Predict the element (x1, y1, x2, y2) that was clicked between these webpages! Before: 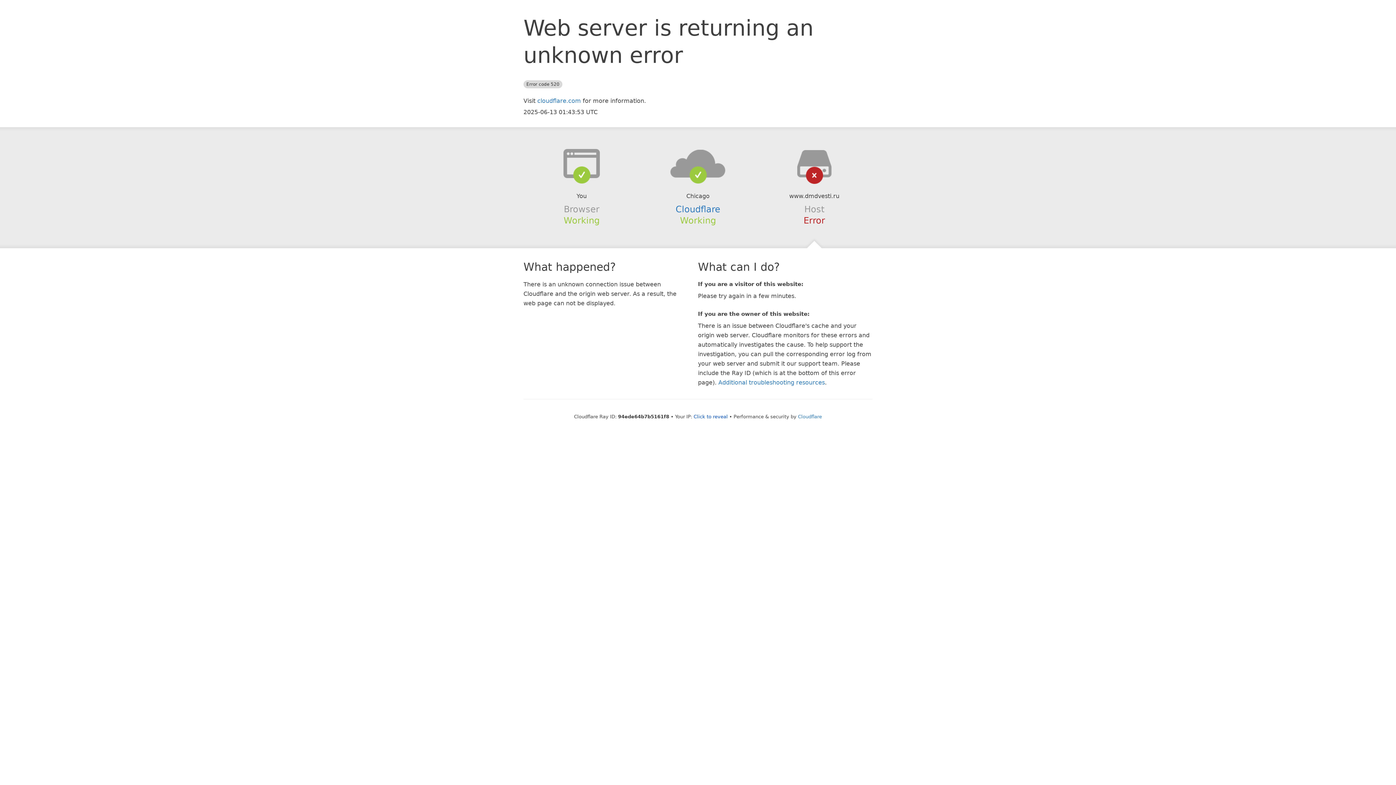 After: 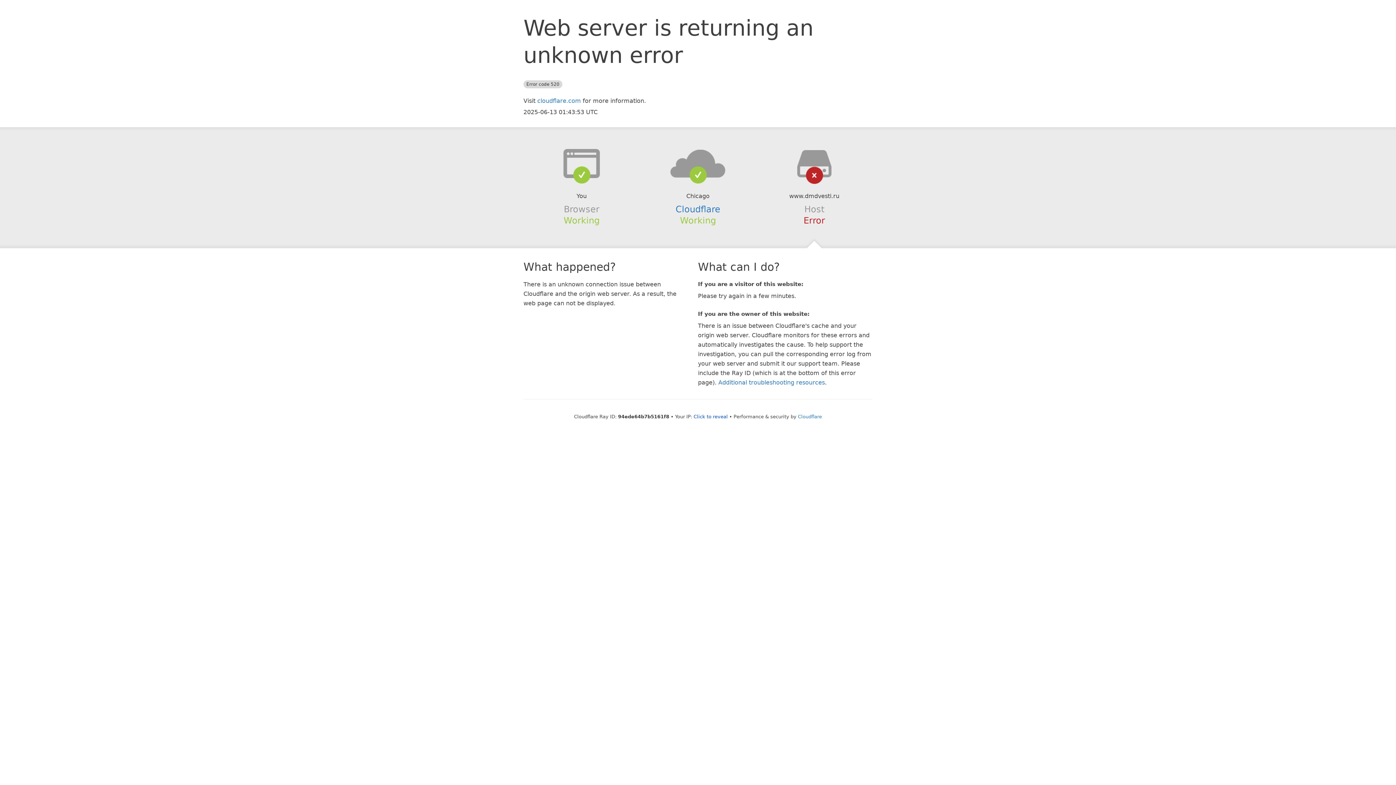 Action: bbox: (639, 148, 756, 178)